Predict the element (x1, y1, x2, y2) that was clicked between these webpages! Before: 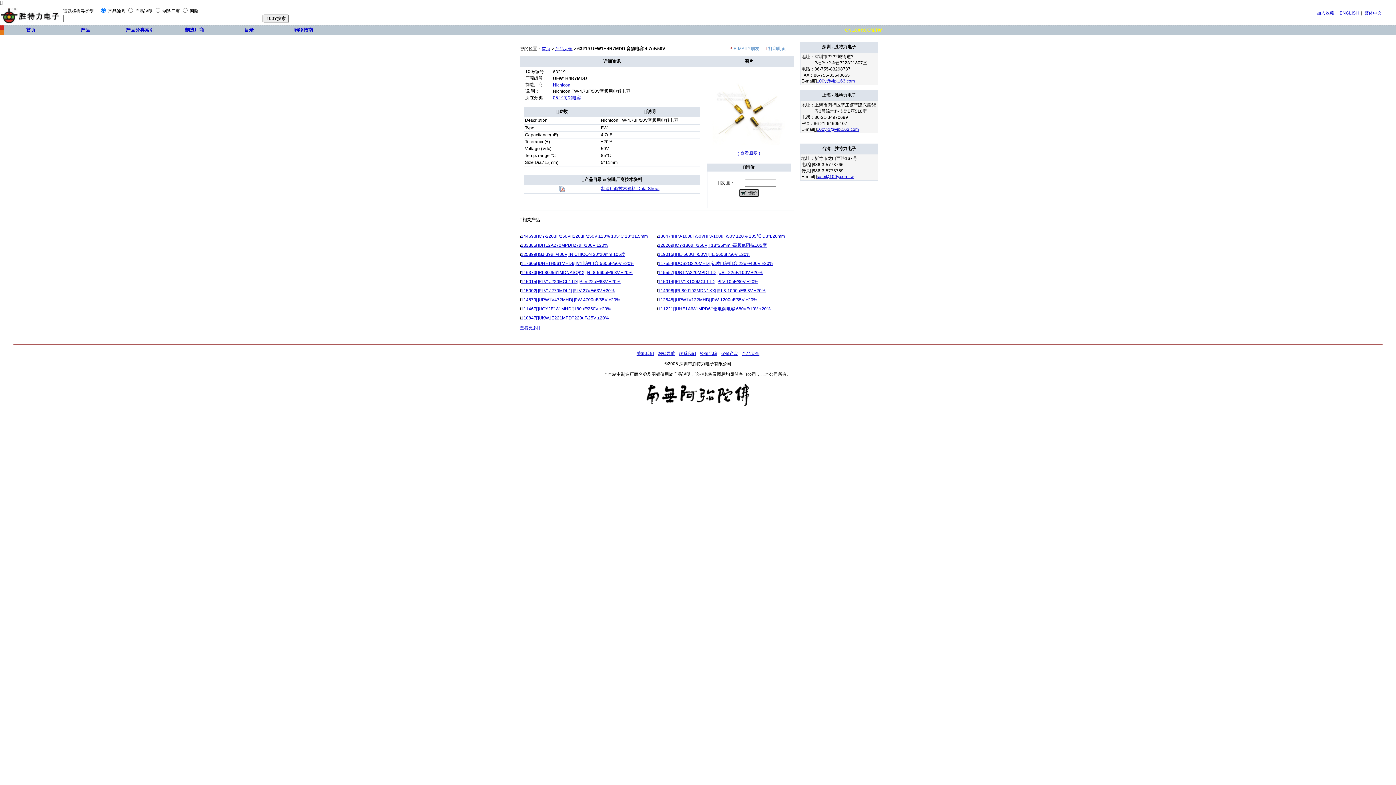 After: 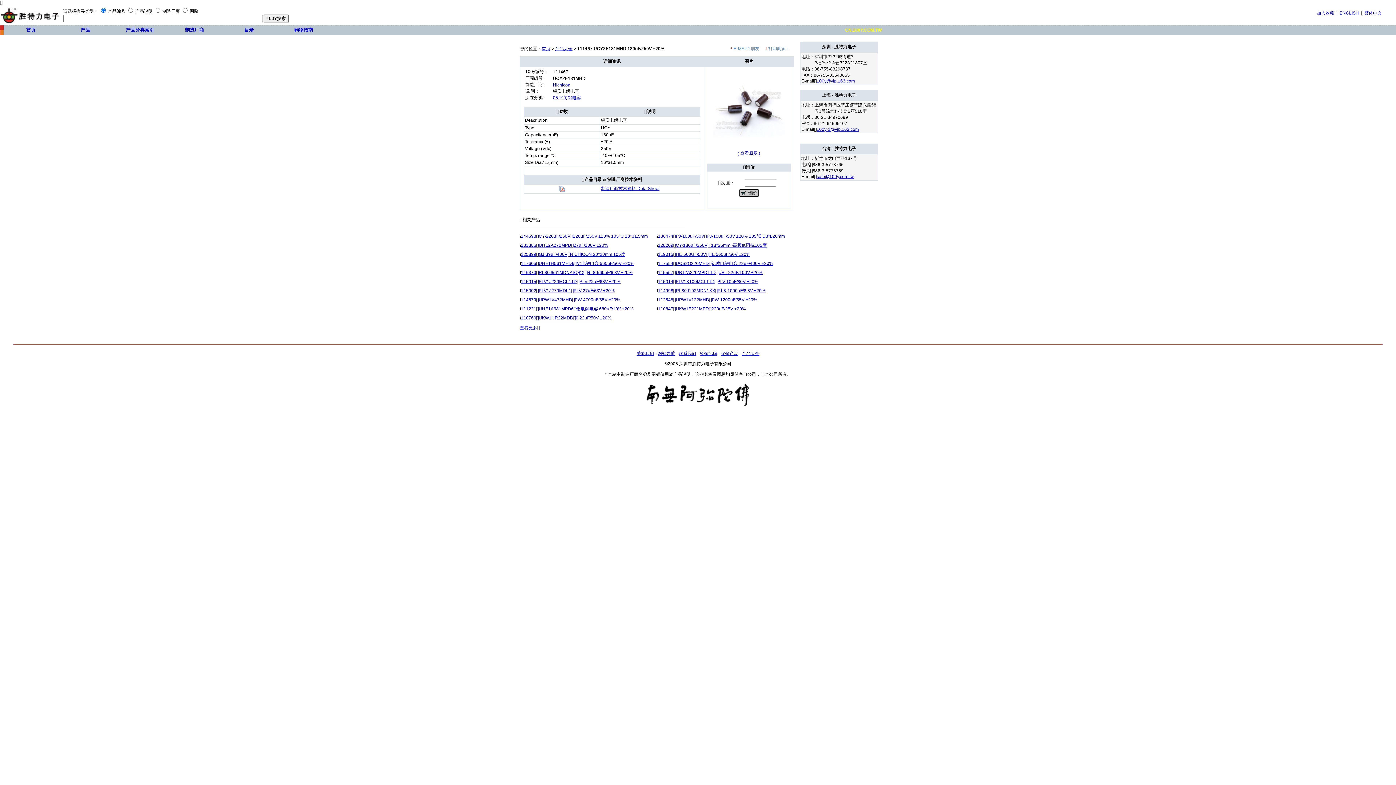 Action: bbox: (521, 306, 611, 311) label: 111467UCY2E181MHD180uF/250V ±20%